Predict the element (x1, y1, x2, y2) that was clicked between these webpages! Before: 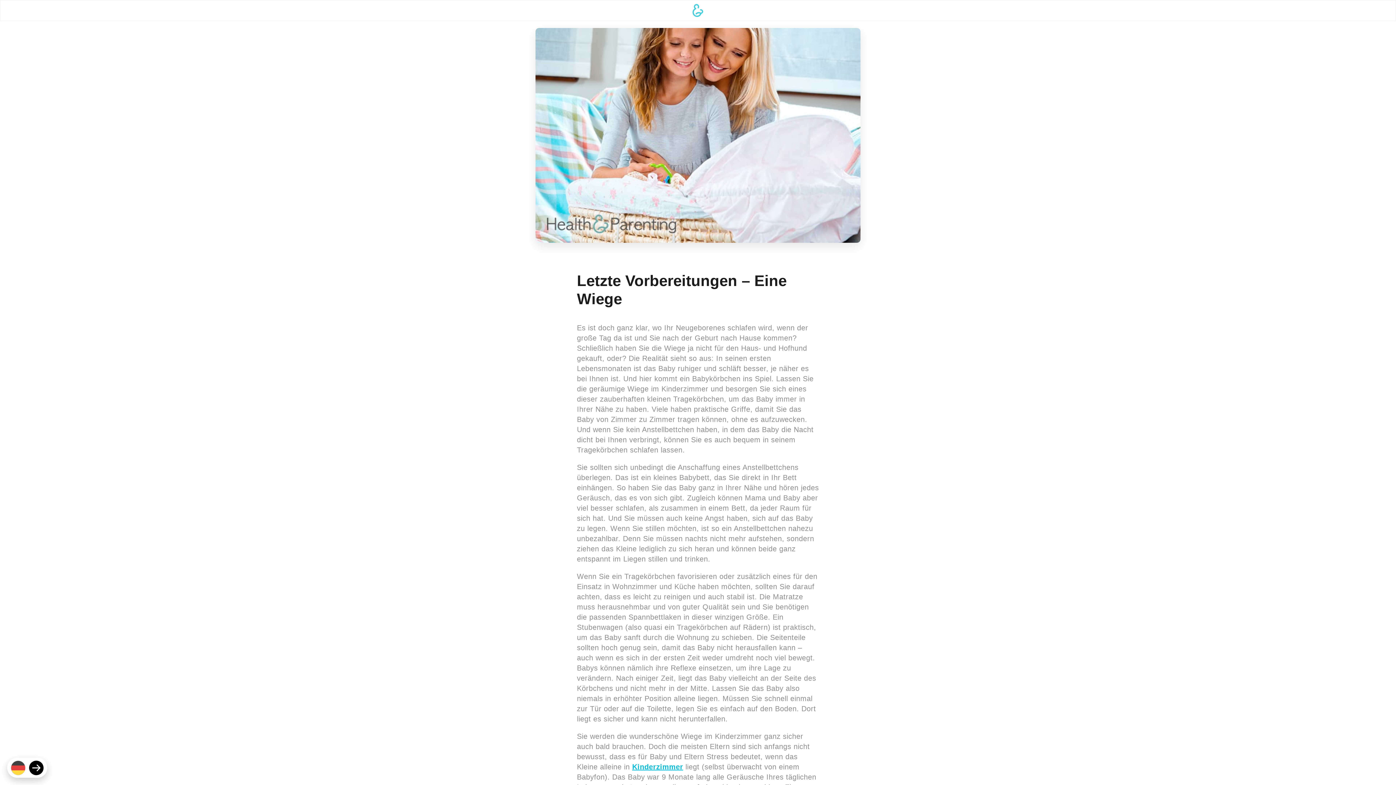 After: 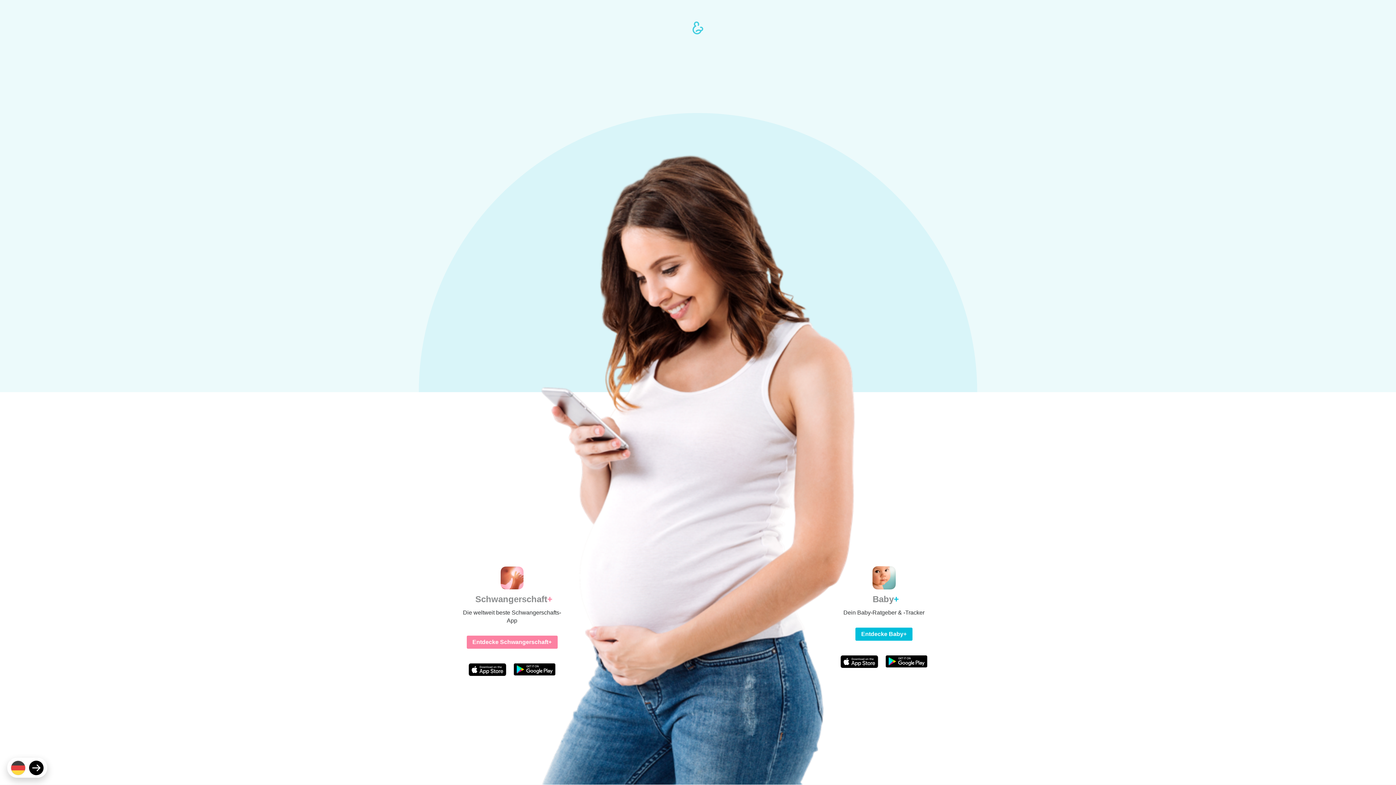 Action: bbox: (10, 760, 25, 775)